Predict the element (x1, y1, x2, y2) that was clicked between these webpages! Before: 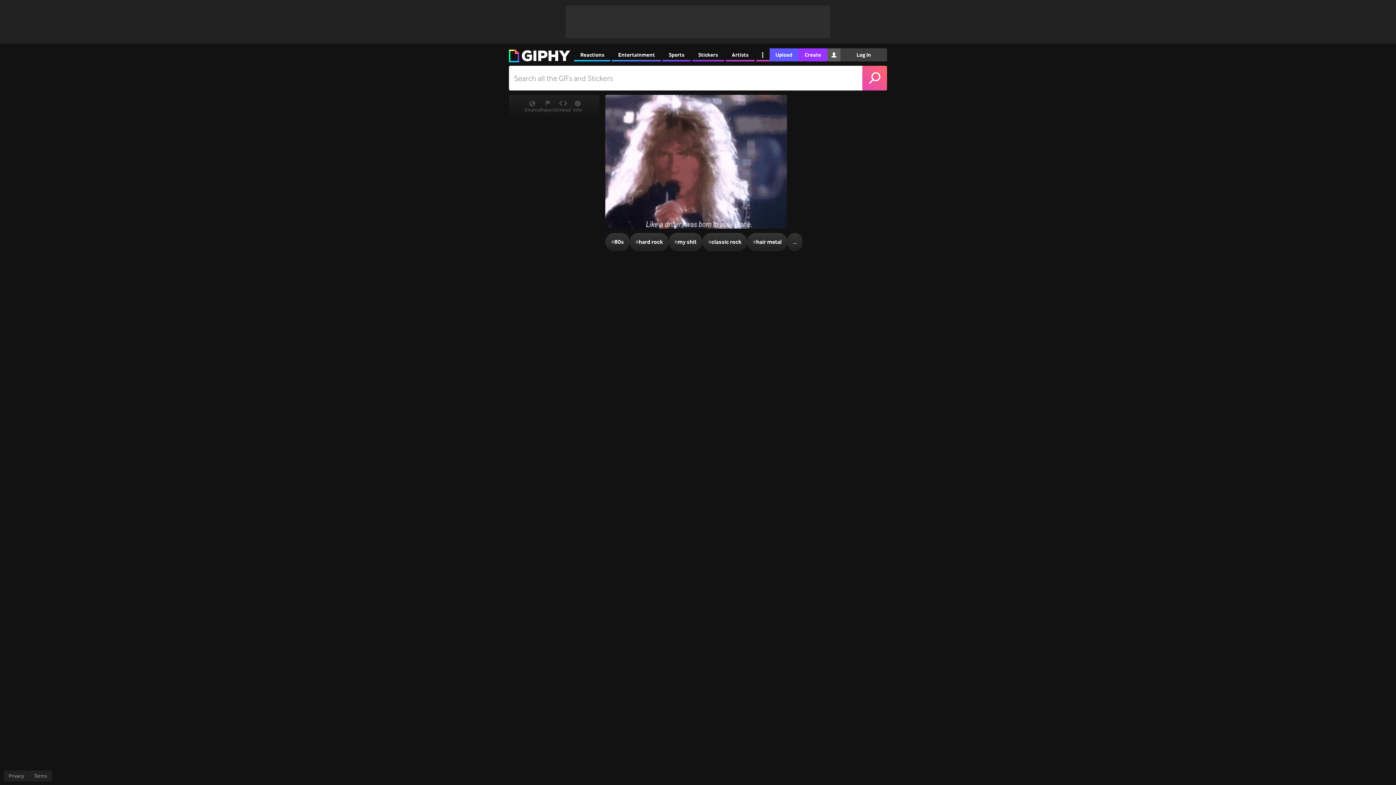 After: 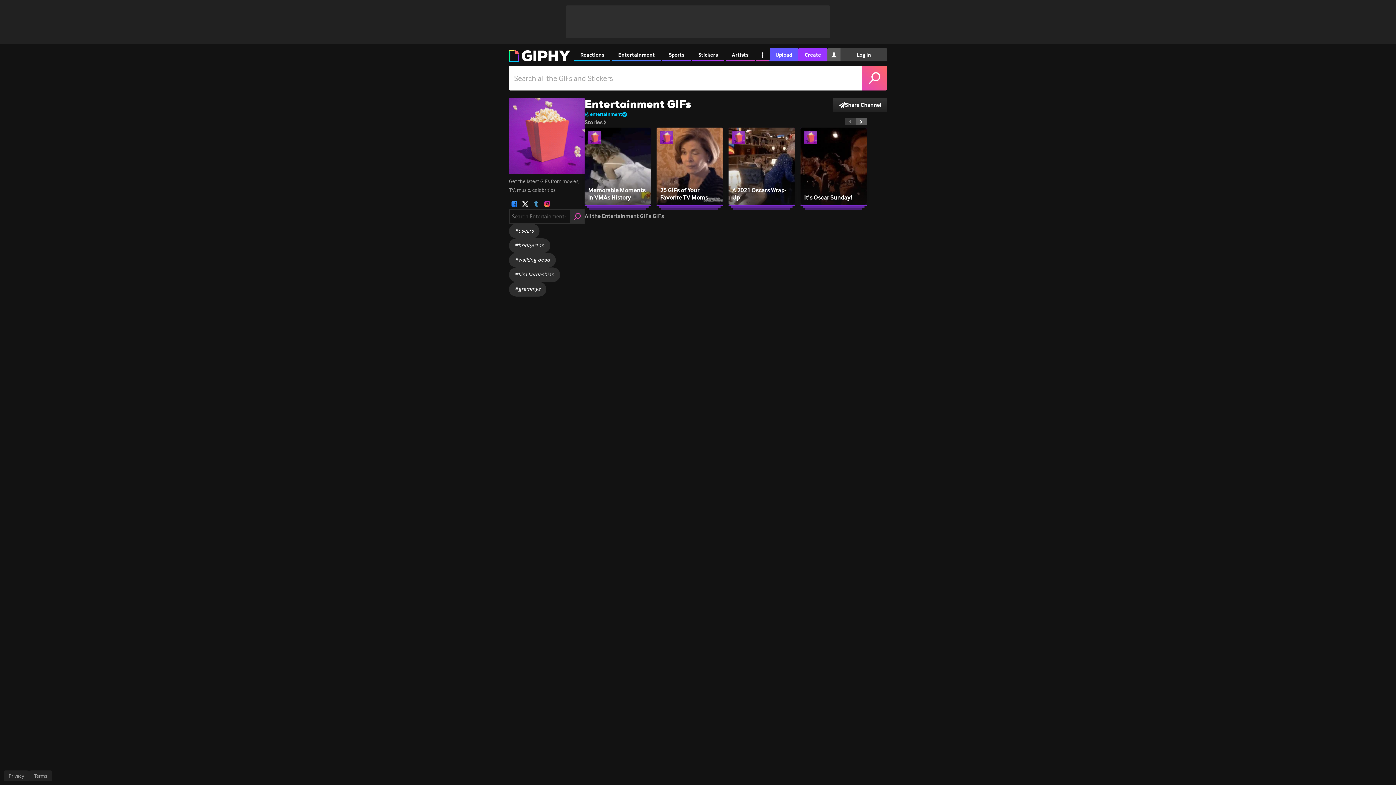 Action: bbox: (612, 48, 661, 61) label: Entertainment